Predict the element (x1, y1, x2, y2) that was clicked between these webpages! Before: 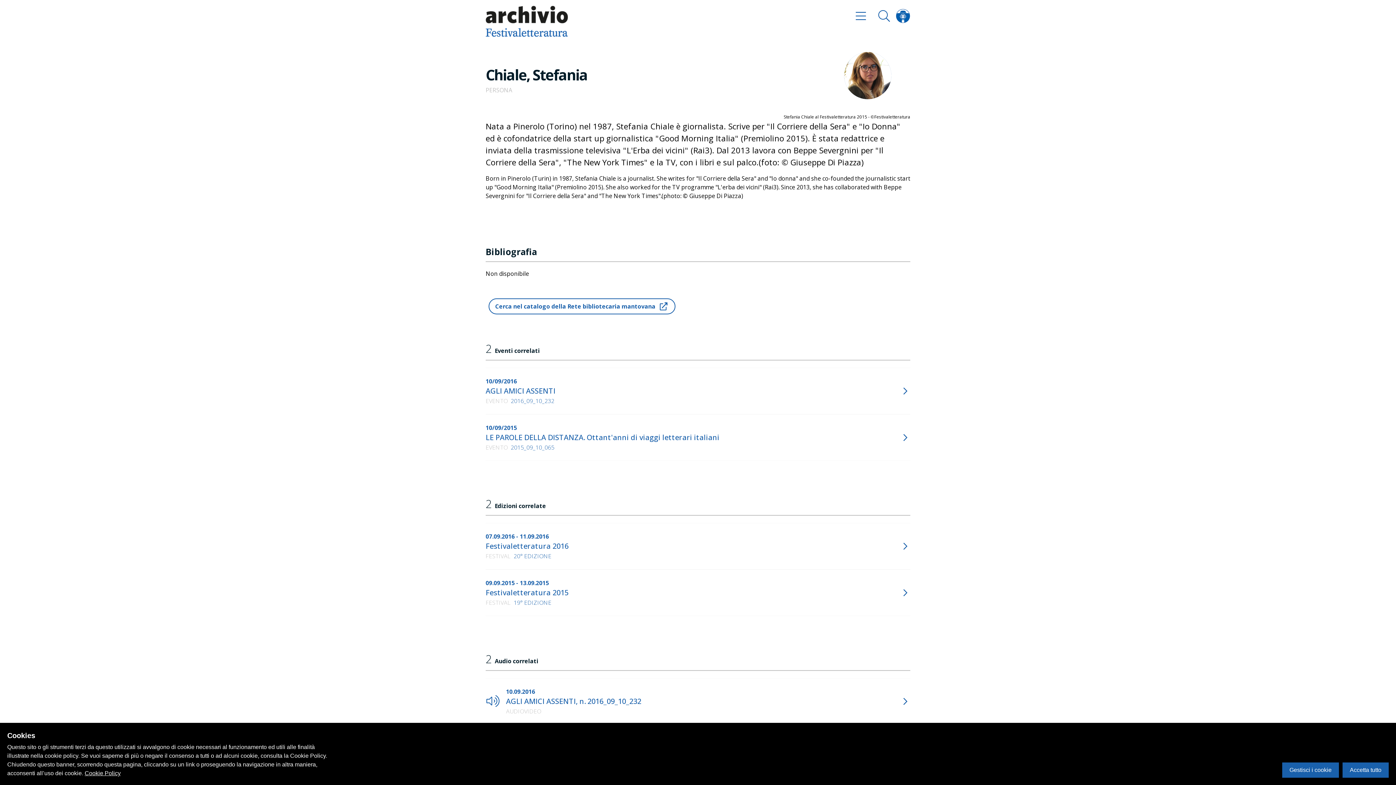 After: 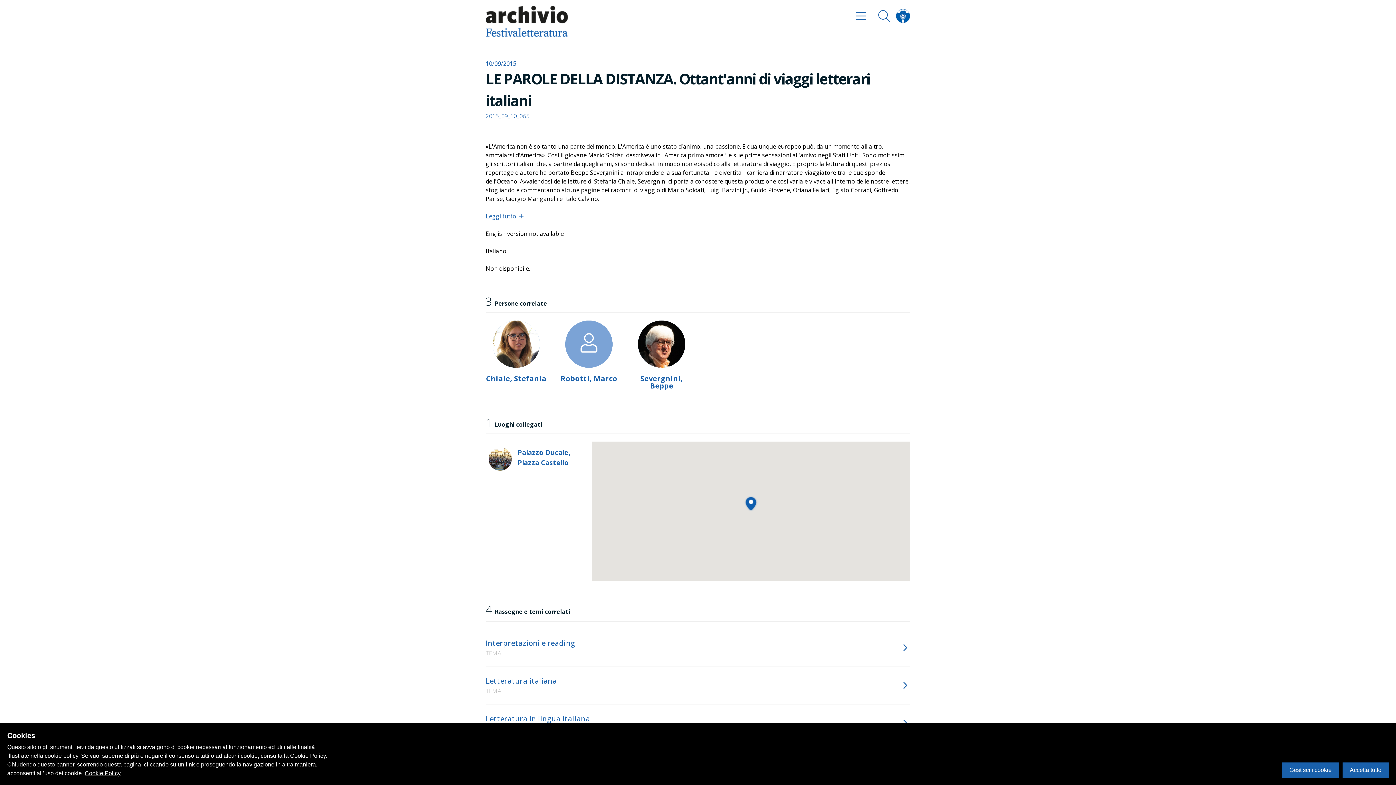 Action: label: 10/09/2015
LE PAROLE DELLA DISTANZA. Ottant'anni di viaggi letterari italiani
EVENTO2015_09_10_065 bbox: (485, 414, 910, 461)